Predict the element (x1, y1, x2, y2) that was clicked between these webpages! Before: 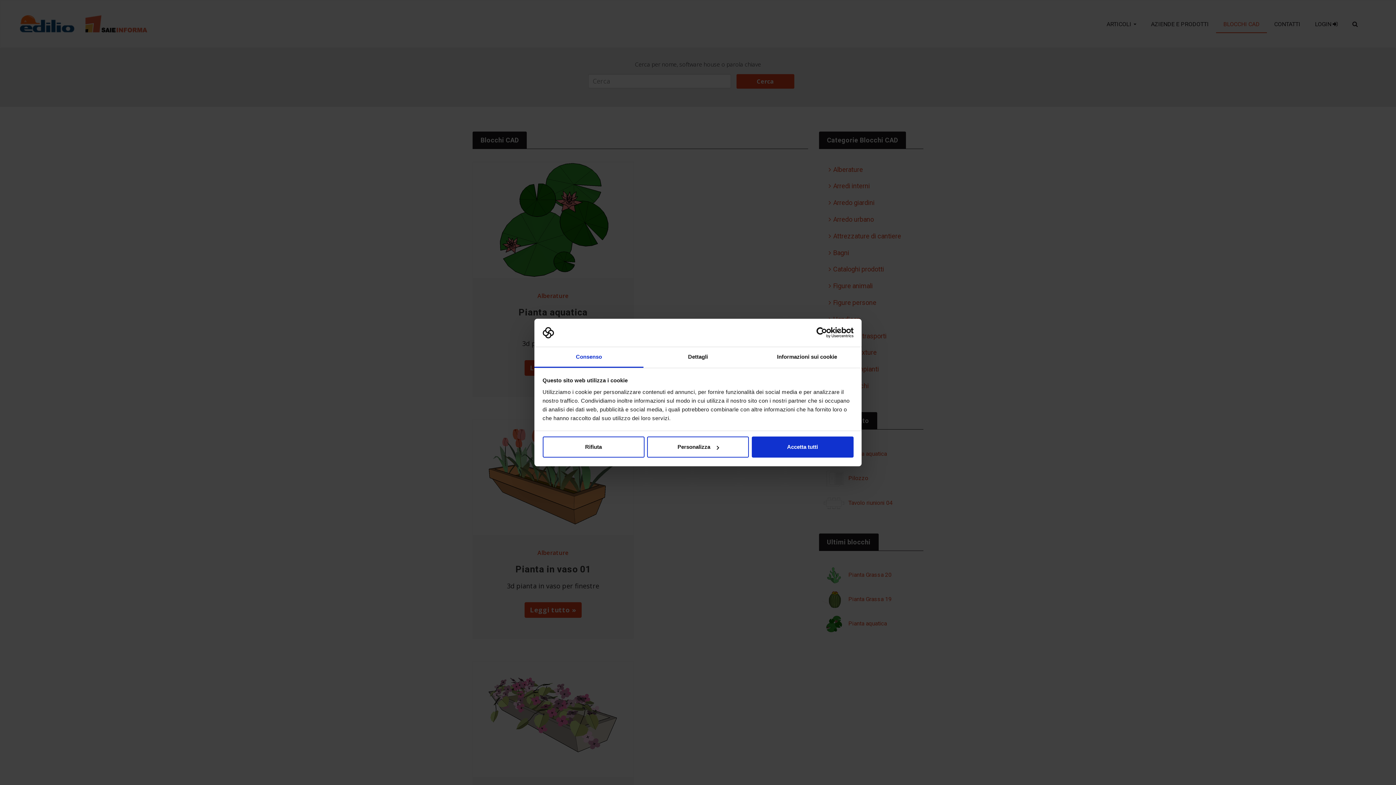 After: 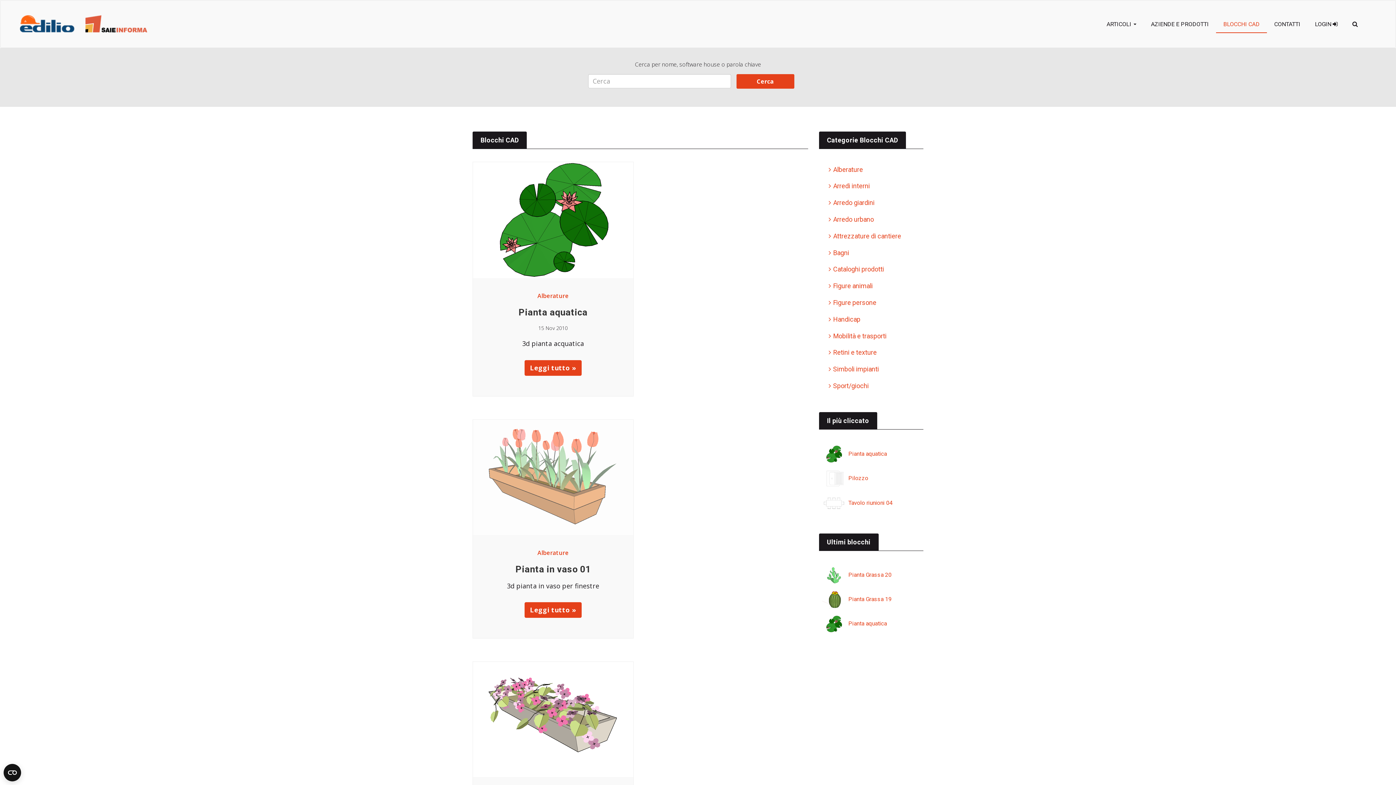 Action: bbox: (542, 436, 644, 457) label: Rifiuta